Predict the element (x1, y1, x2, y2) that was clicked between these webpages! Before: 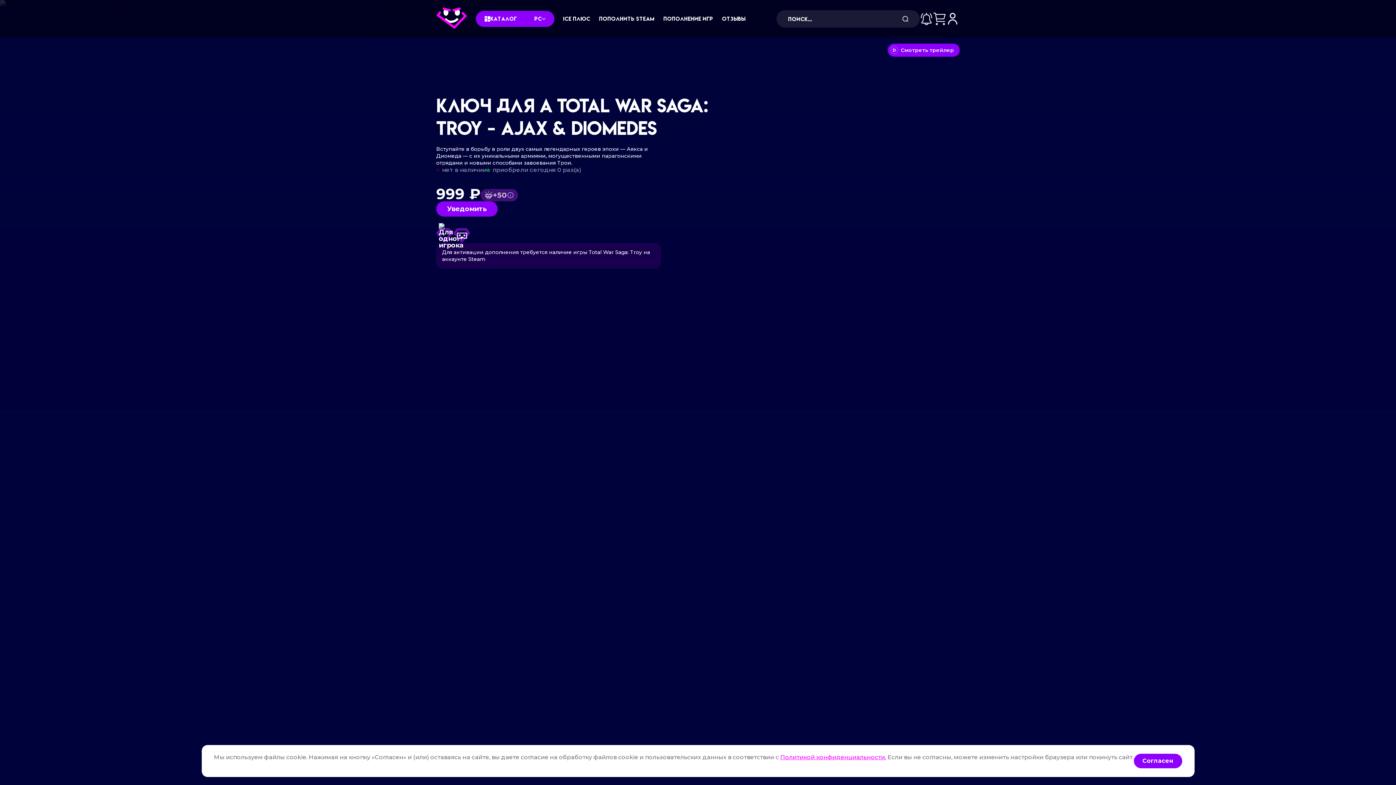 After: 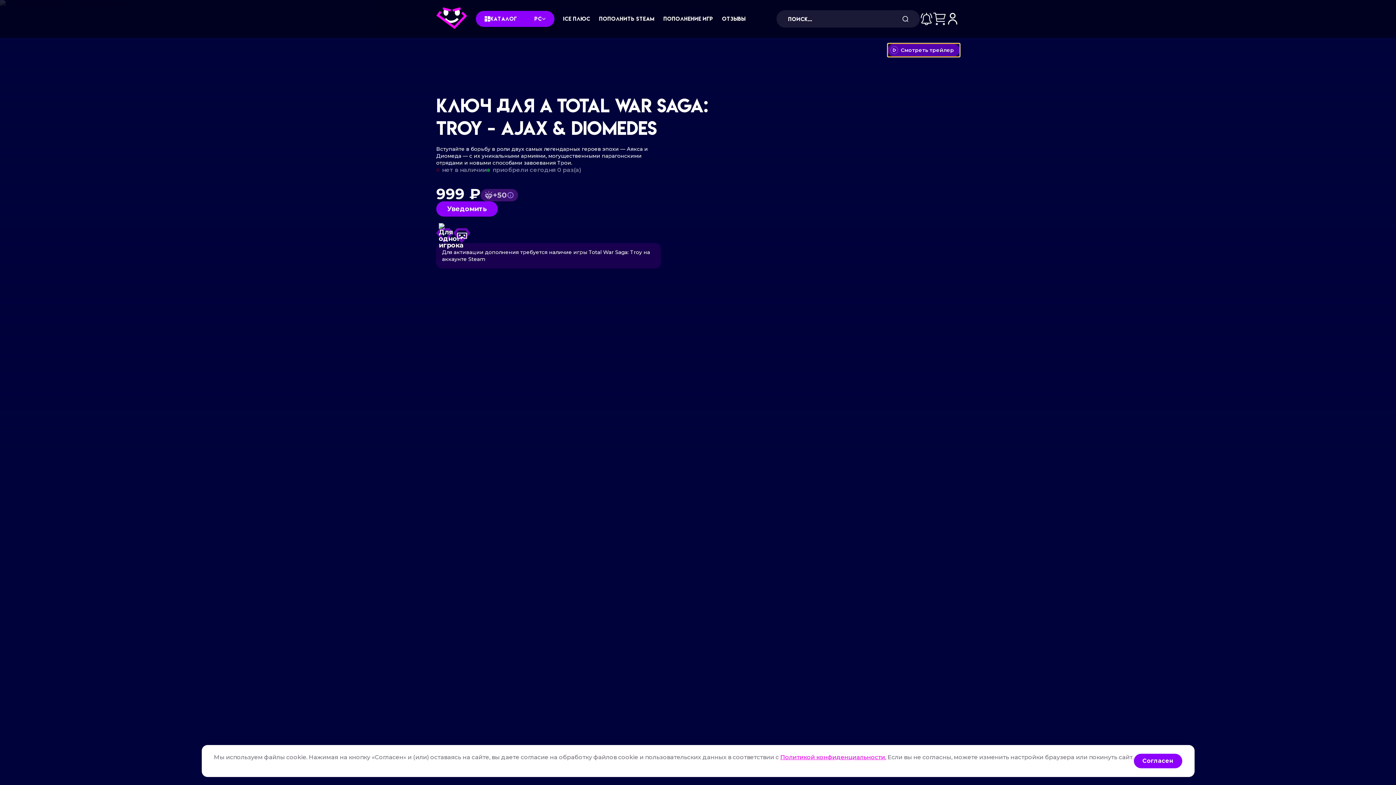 Action: label: Смотреть трейлер bbox: (888, 43, 960, 56)